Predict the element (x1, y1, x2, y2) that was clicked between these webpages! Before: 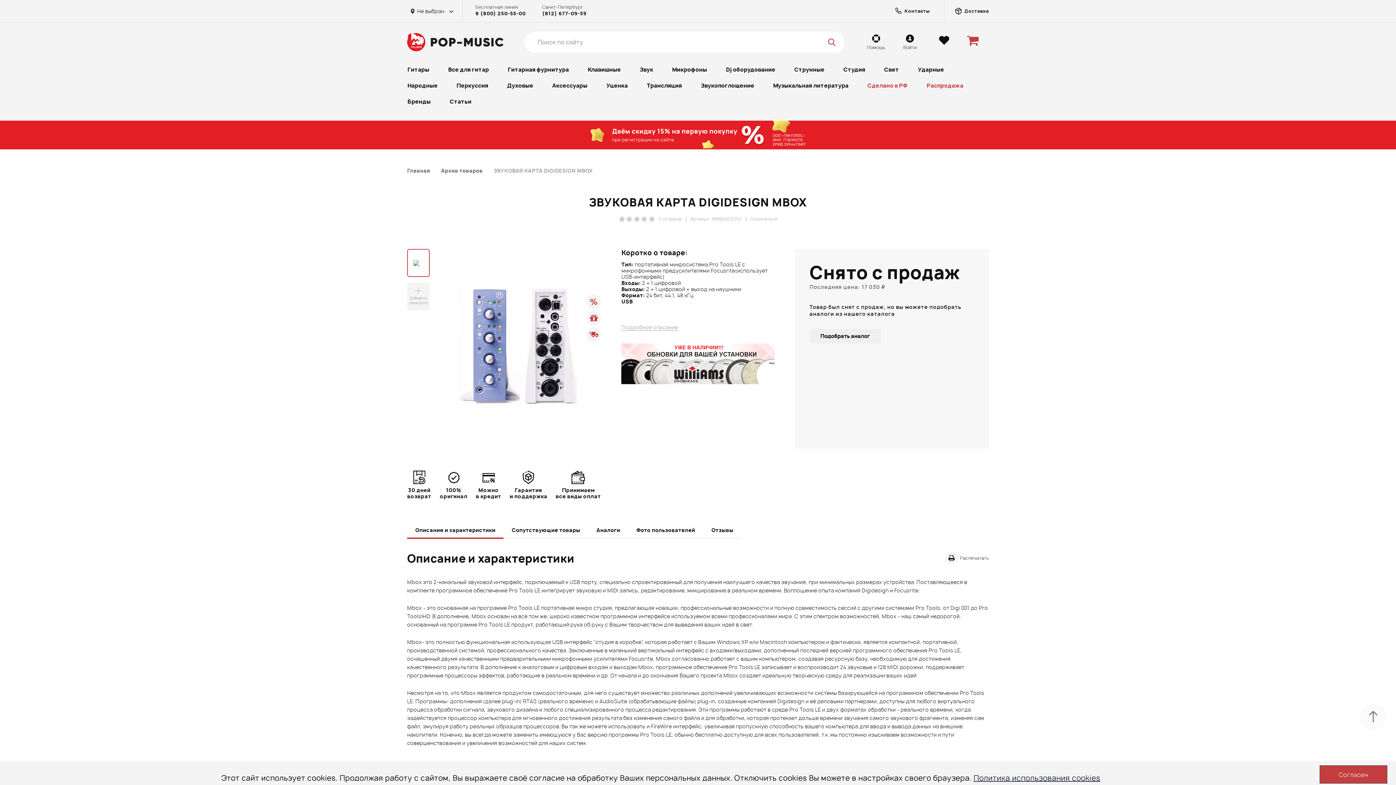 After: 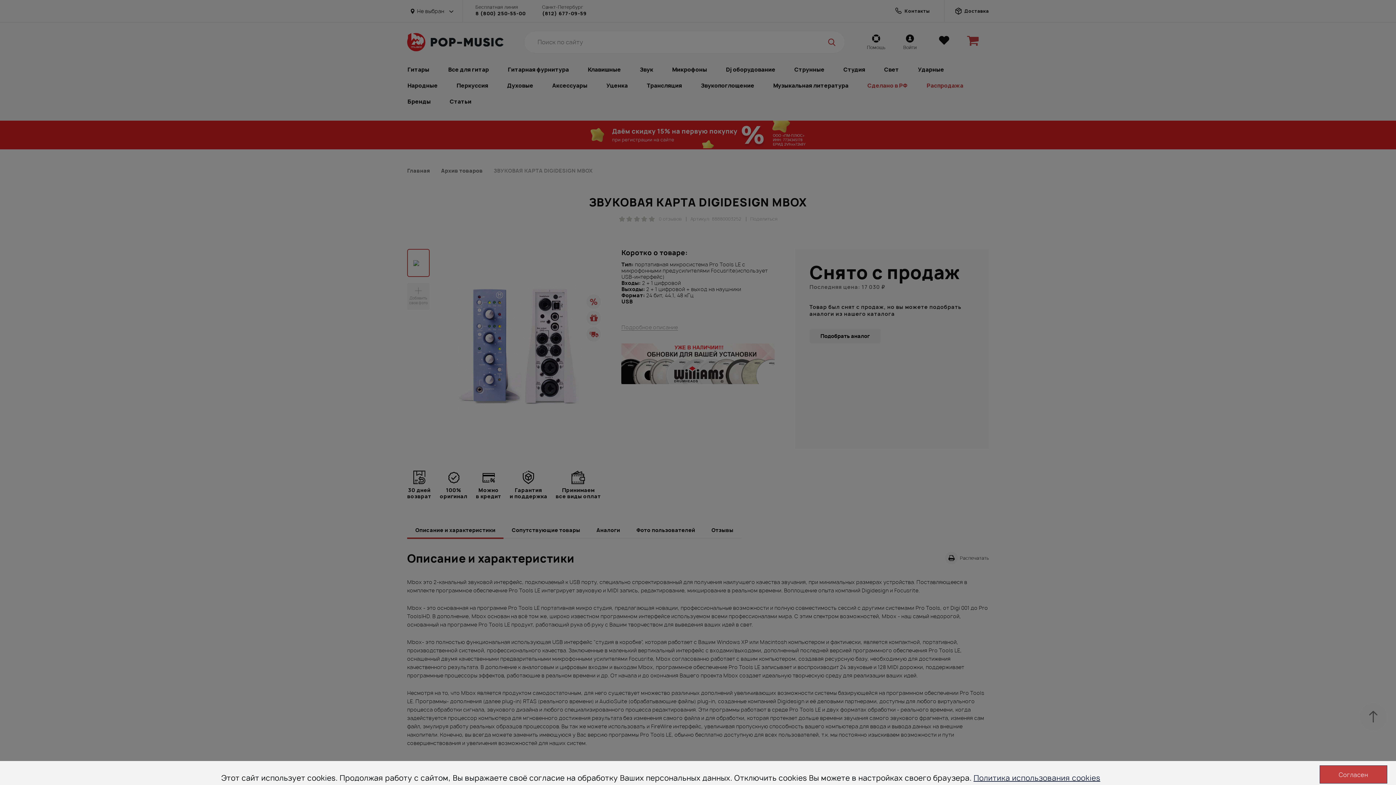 Action: label: Подобрать аналог bbox: (809, 329, 880, 343)